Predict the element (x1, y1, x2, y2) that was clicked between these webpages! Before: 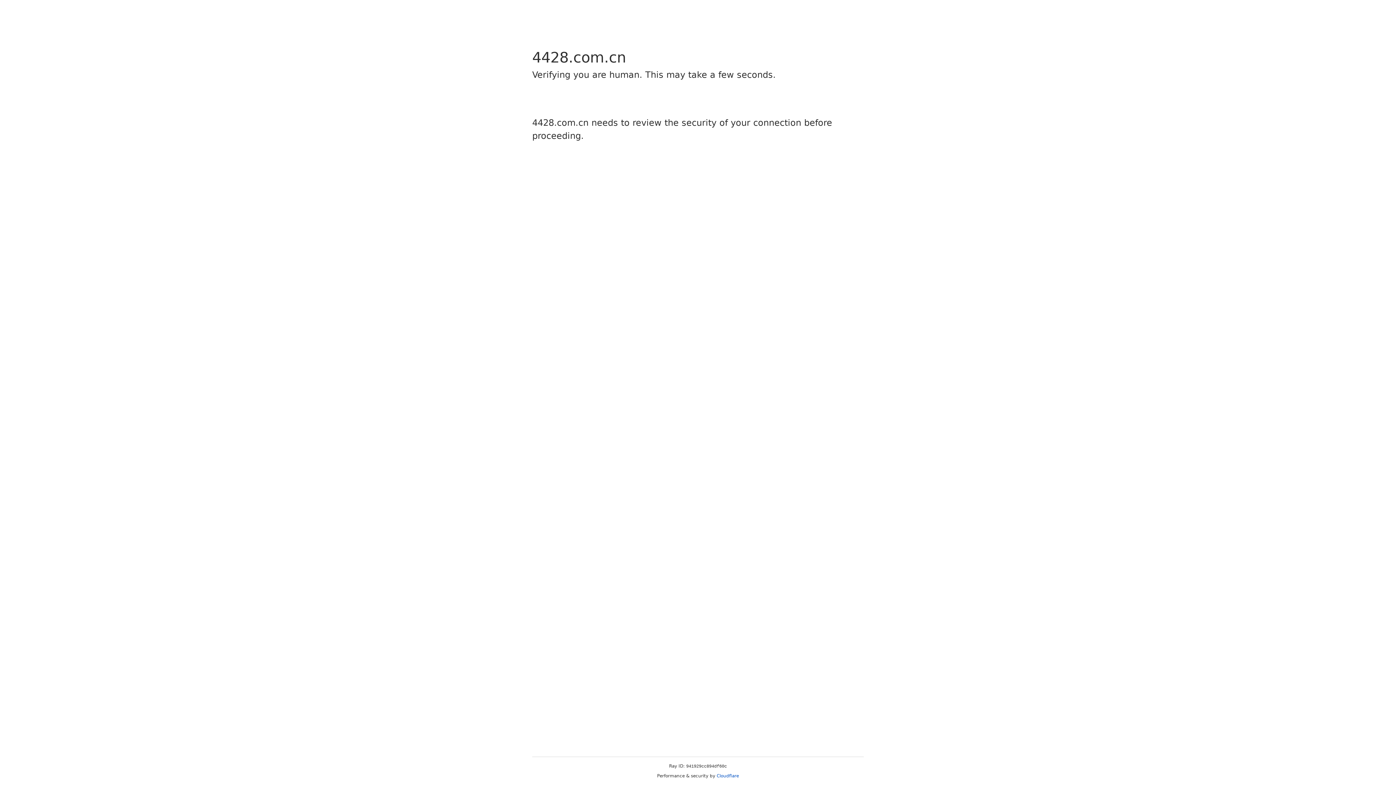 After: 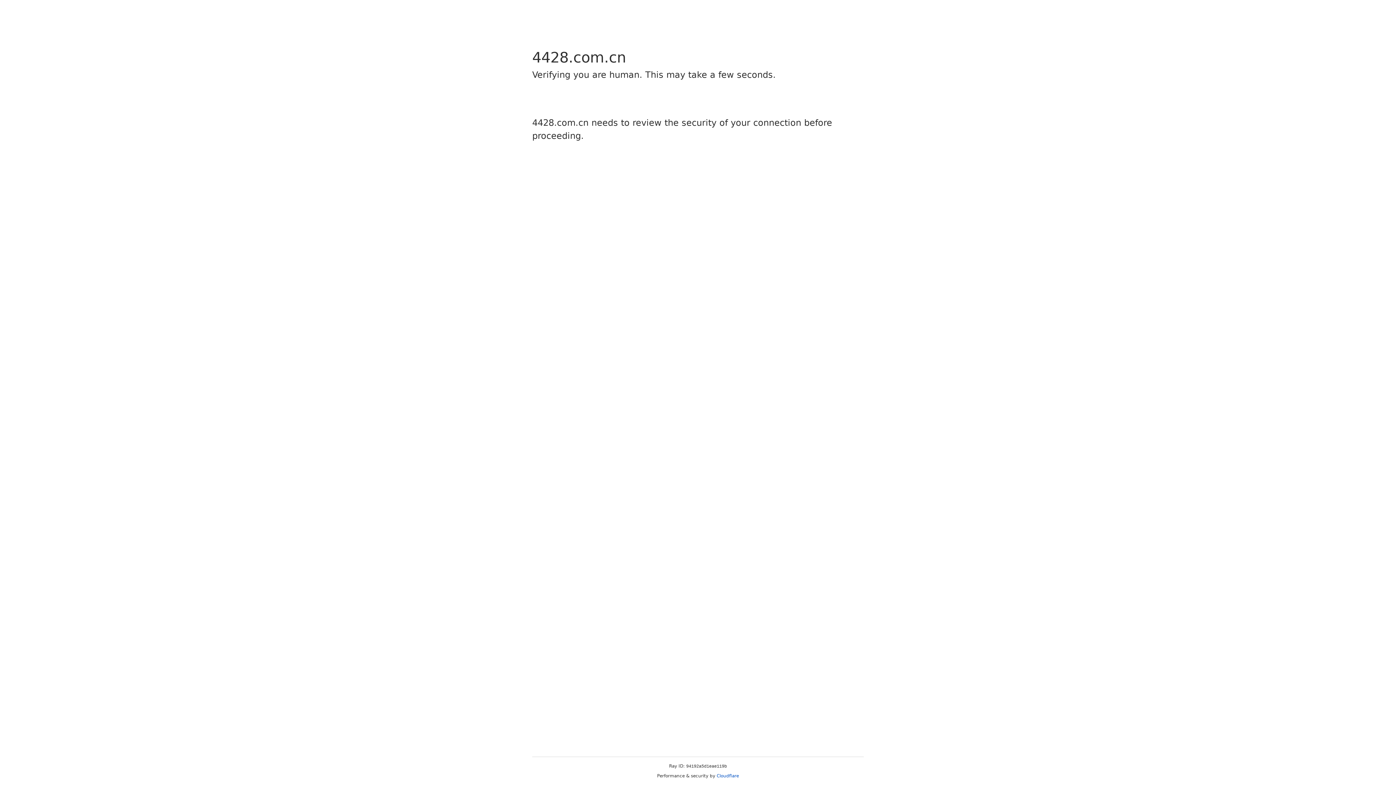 Action: label: Cloudflare bbox: (716, 773, 739, 778)